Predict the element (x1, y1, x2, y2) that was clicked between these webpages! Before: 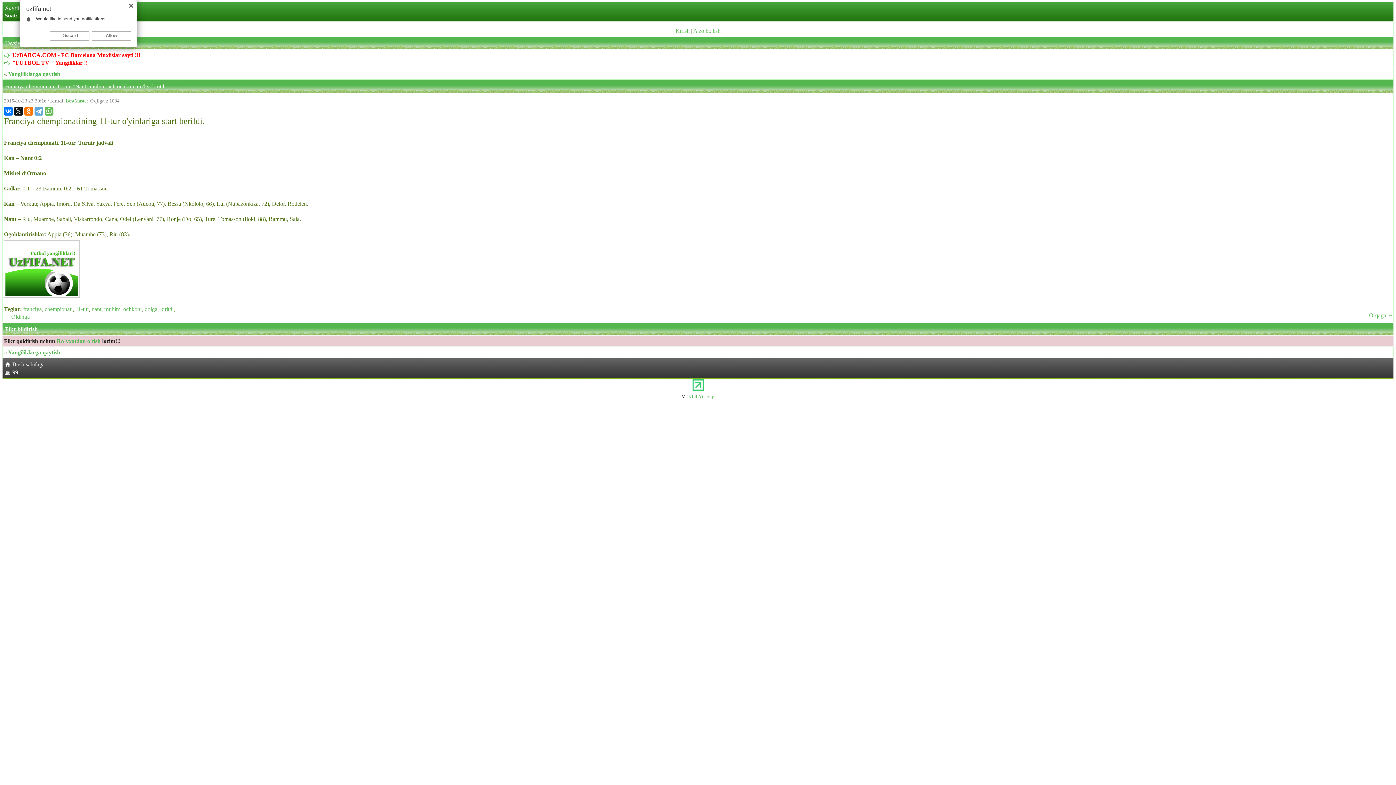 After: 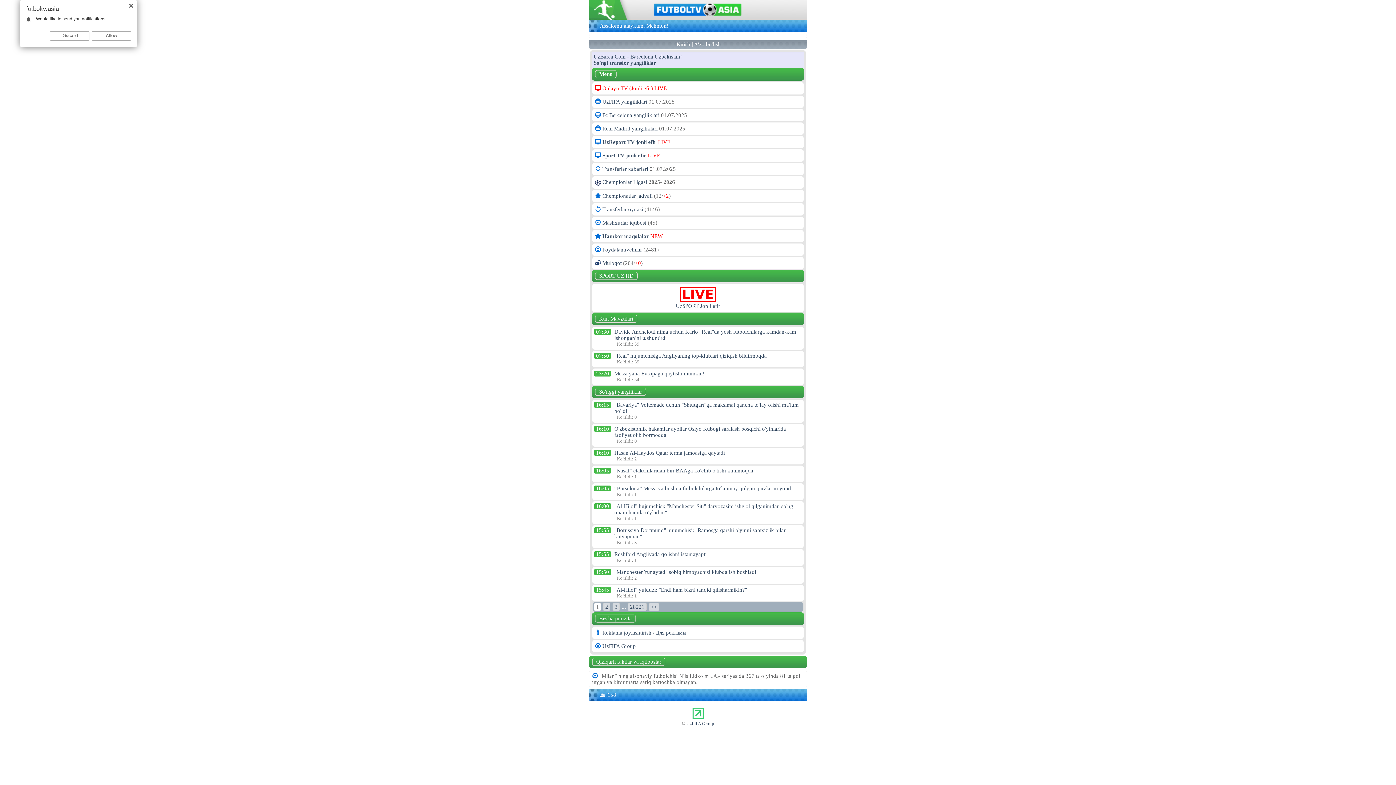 Action: bbox: (4, 59, 87, 65) label: "FUTBOL TV " Yangiliklar !!